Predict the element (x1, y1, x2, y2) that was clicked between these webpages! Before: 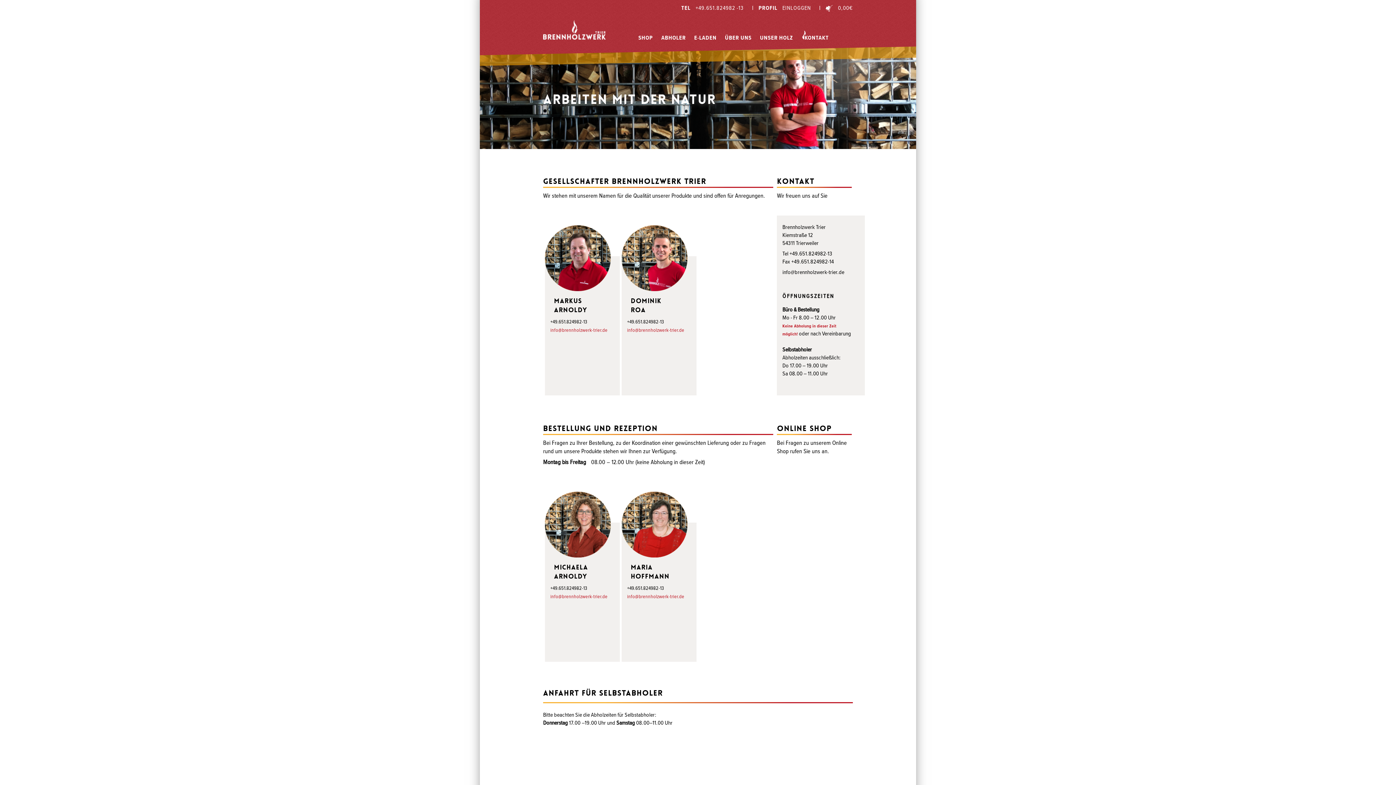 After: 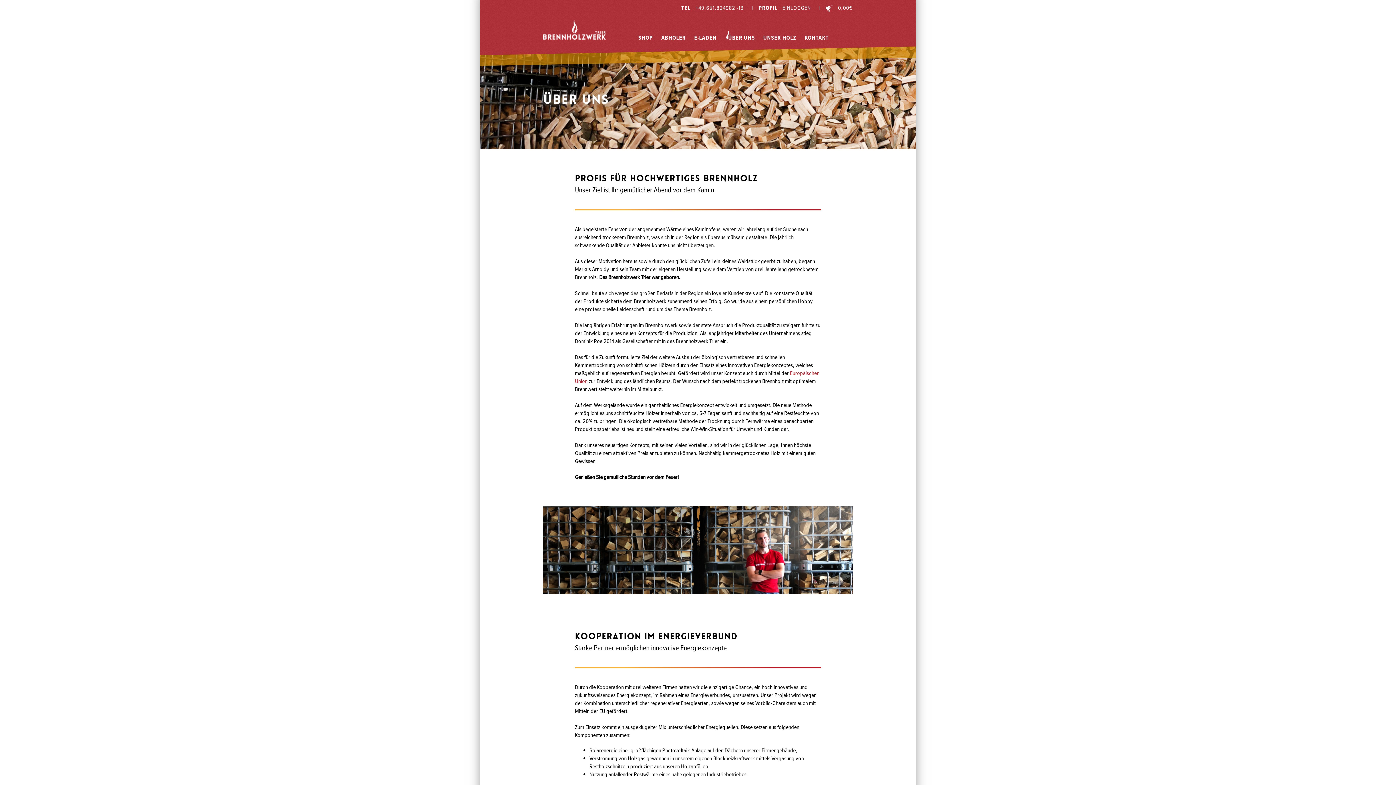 Action: label: ÜBER UNS bbox: (725, 19, 751, 45)